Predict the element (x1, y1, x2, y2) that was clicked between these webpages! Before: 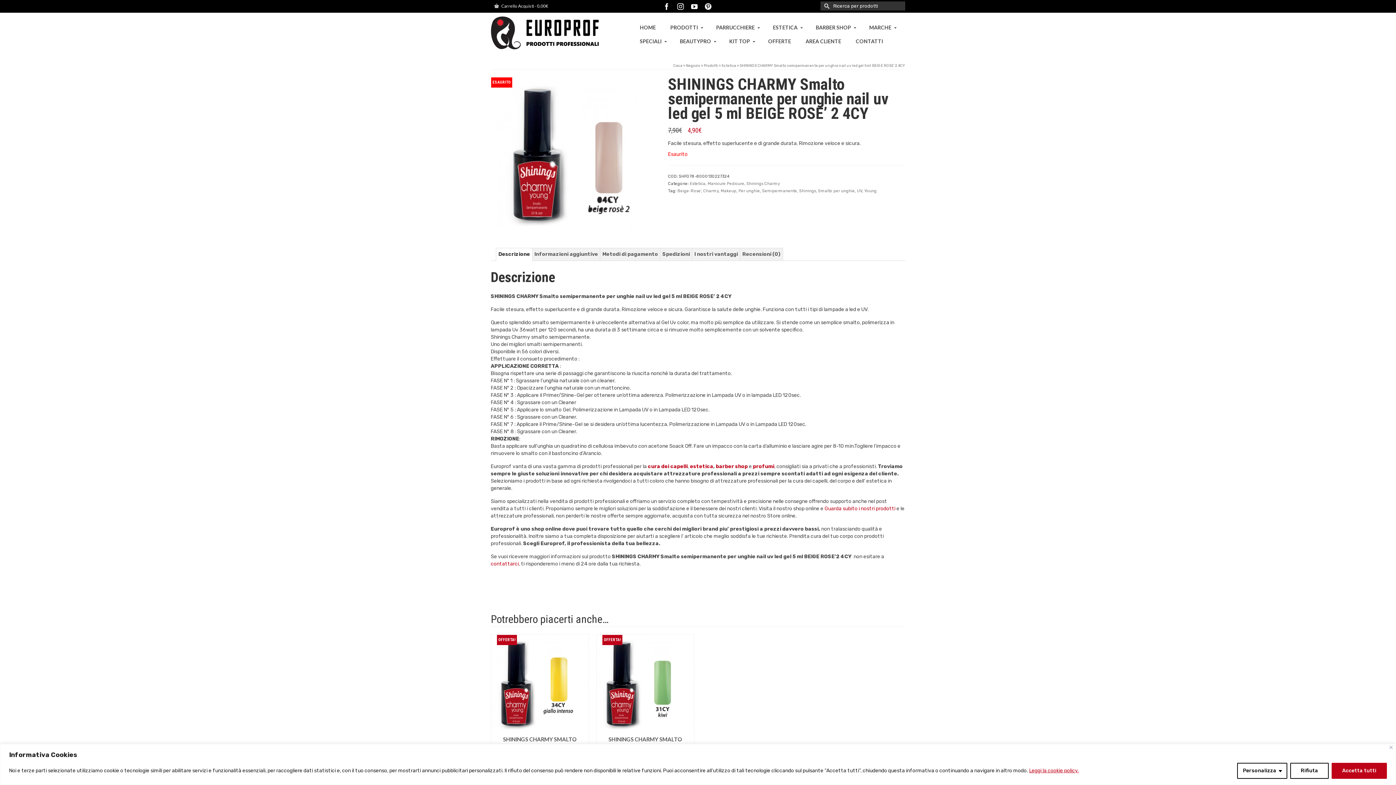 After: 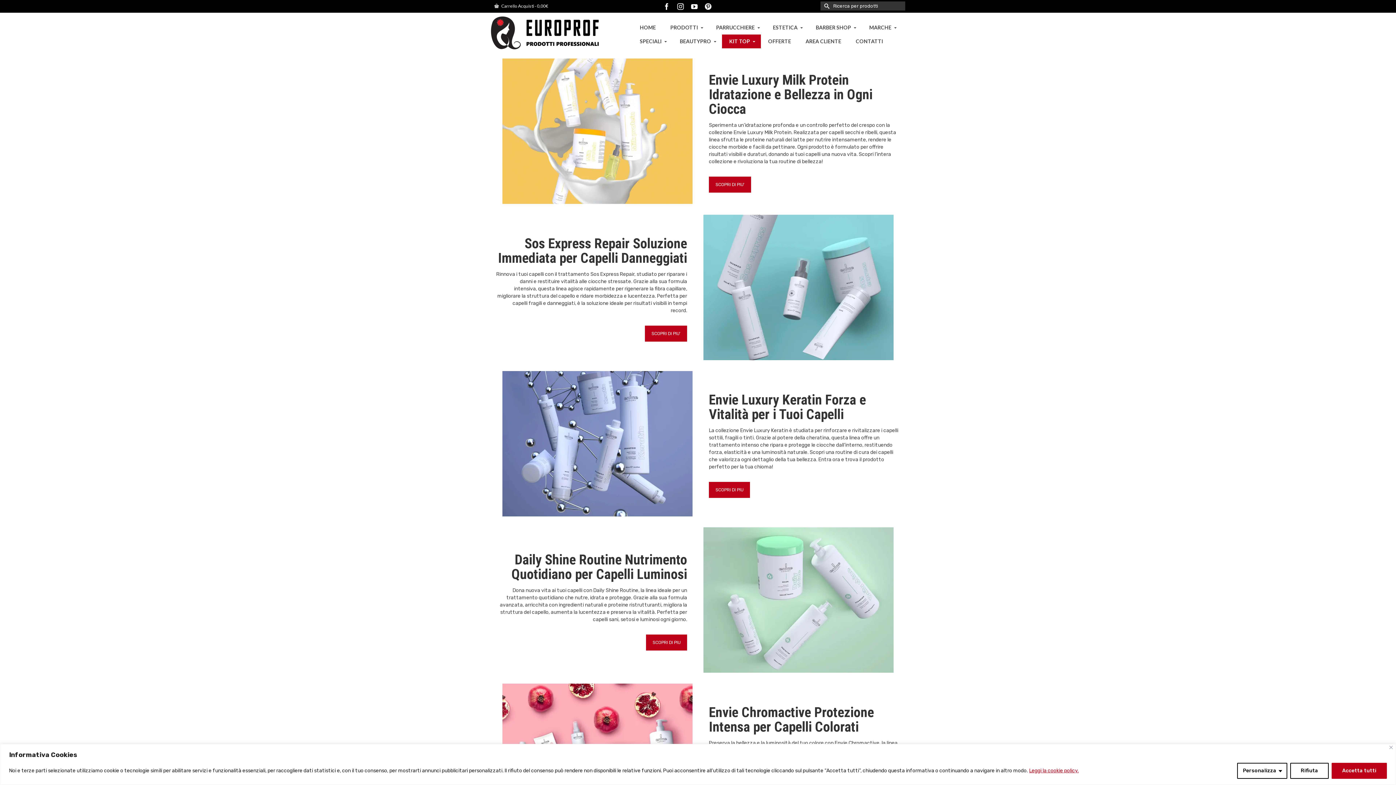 Action: label: KIT TOP bbox: (722, 34, 761, 48)